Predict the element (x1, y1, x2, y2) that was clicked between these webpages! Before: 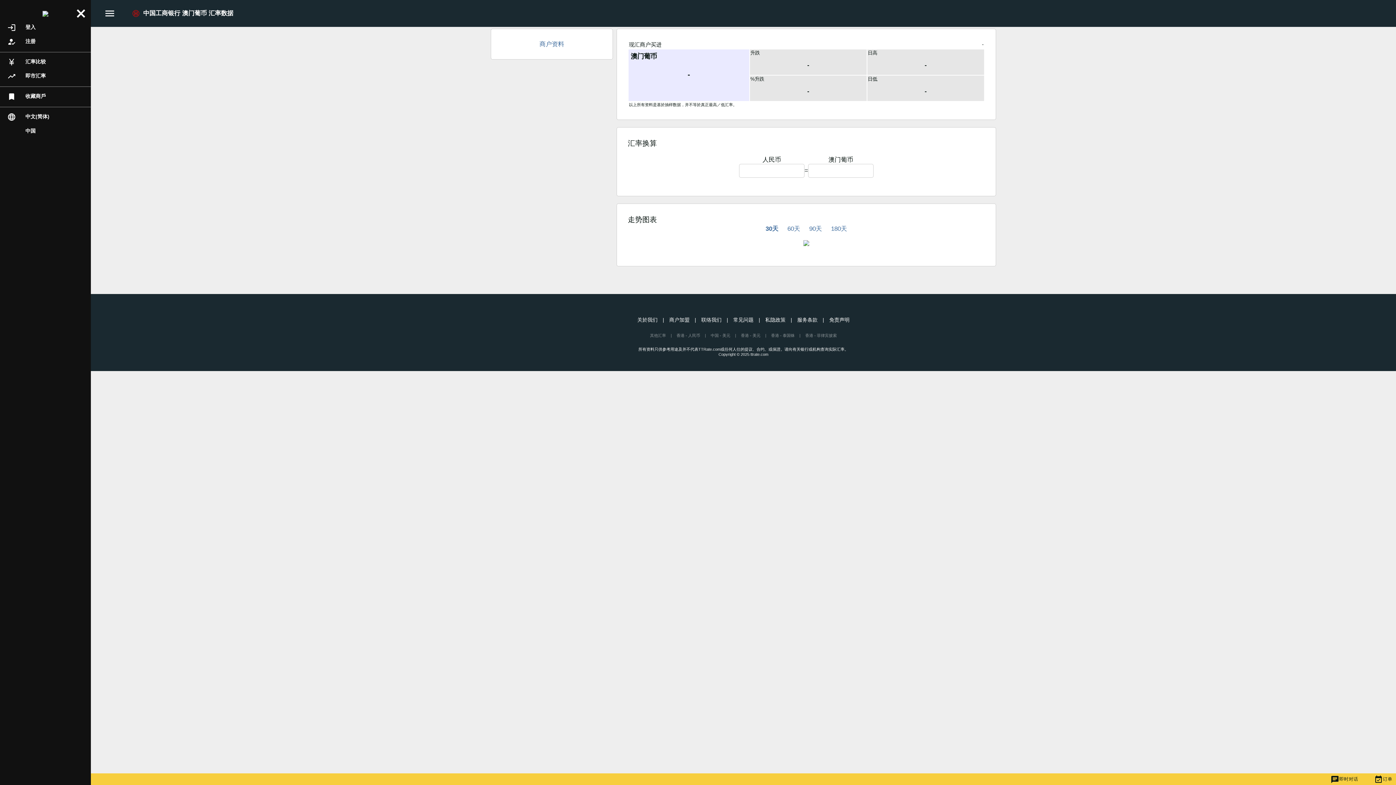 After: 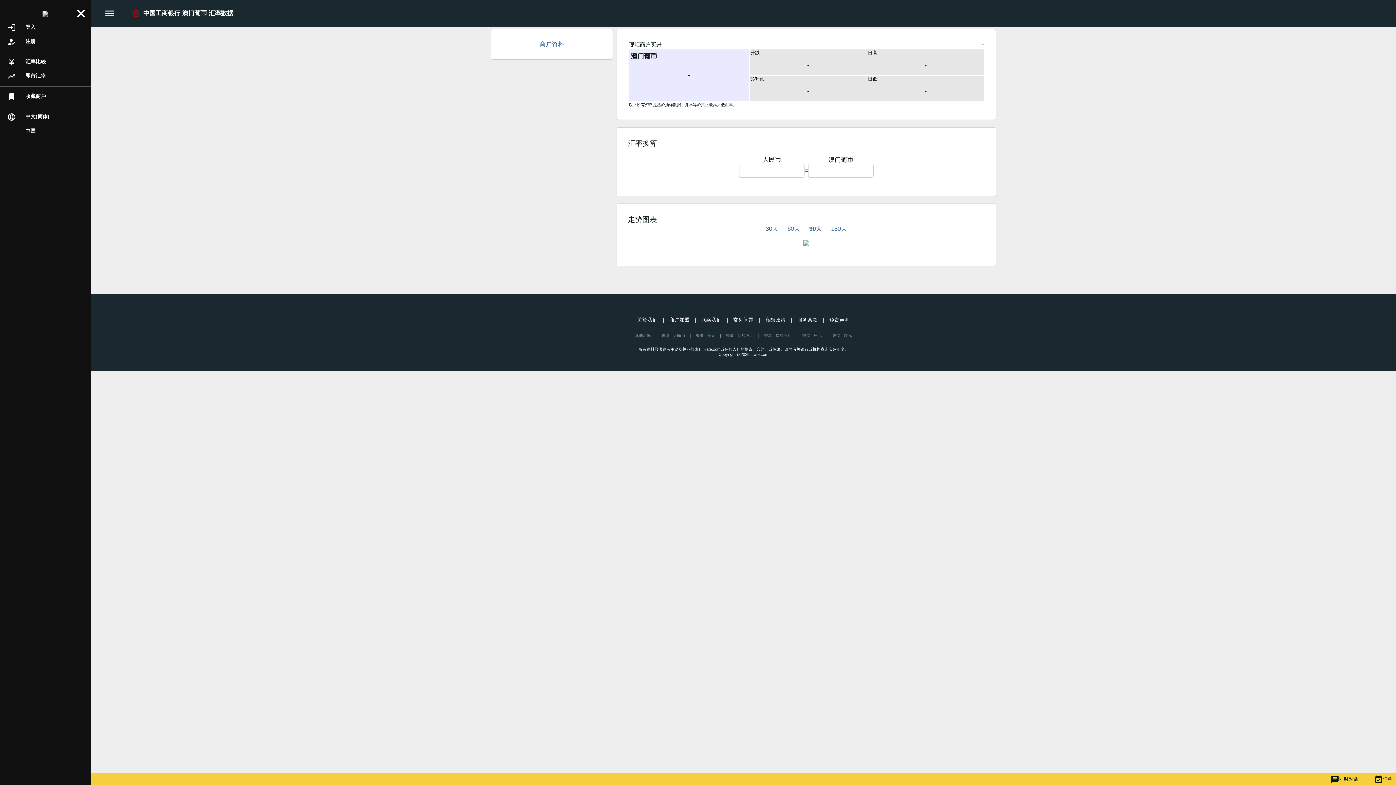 Action: bbox: (809, 225, 822, 232) label: 90天